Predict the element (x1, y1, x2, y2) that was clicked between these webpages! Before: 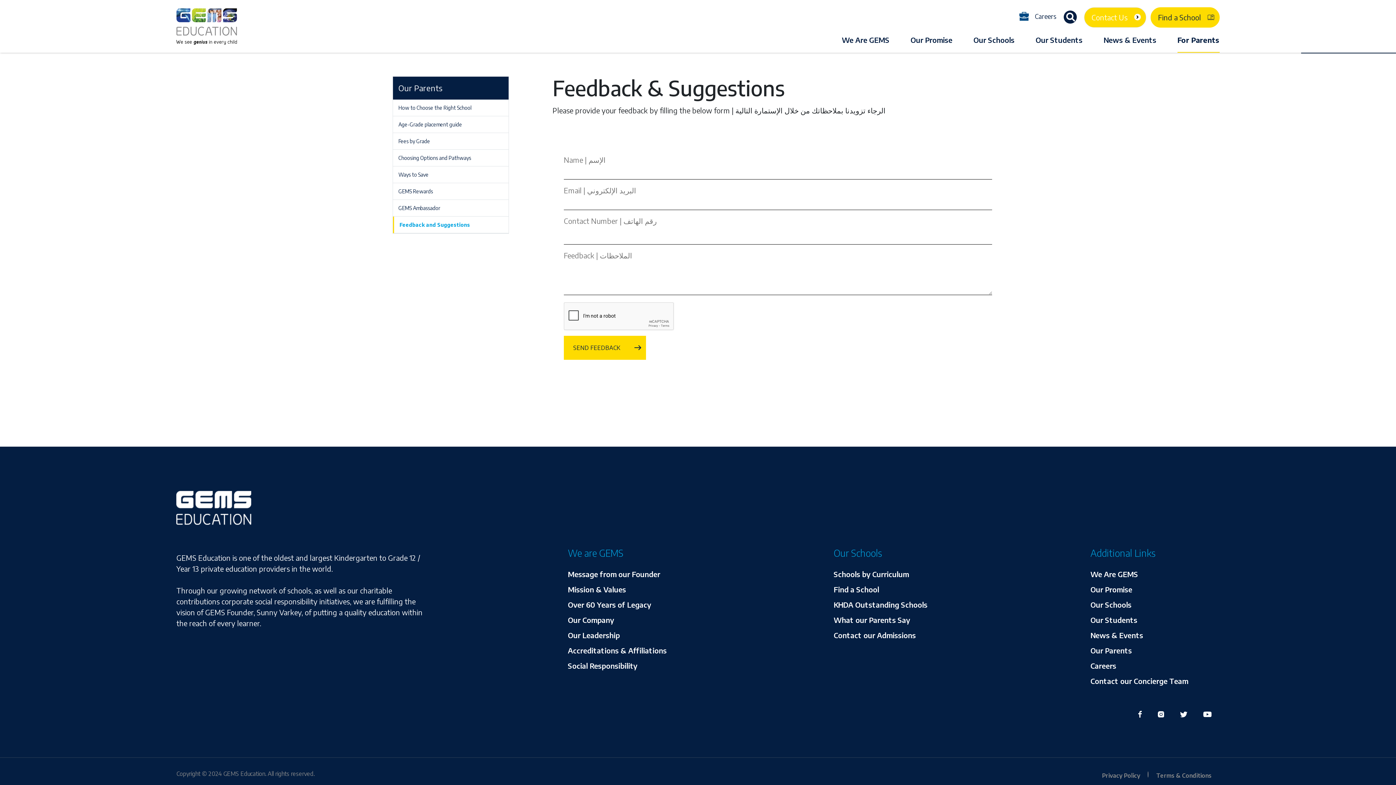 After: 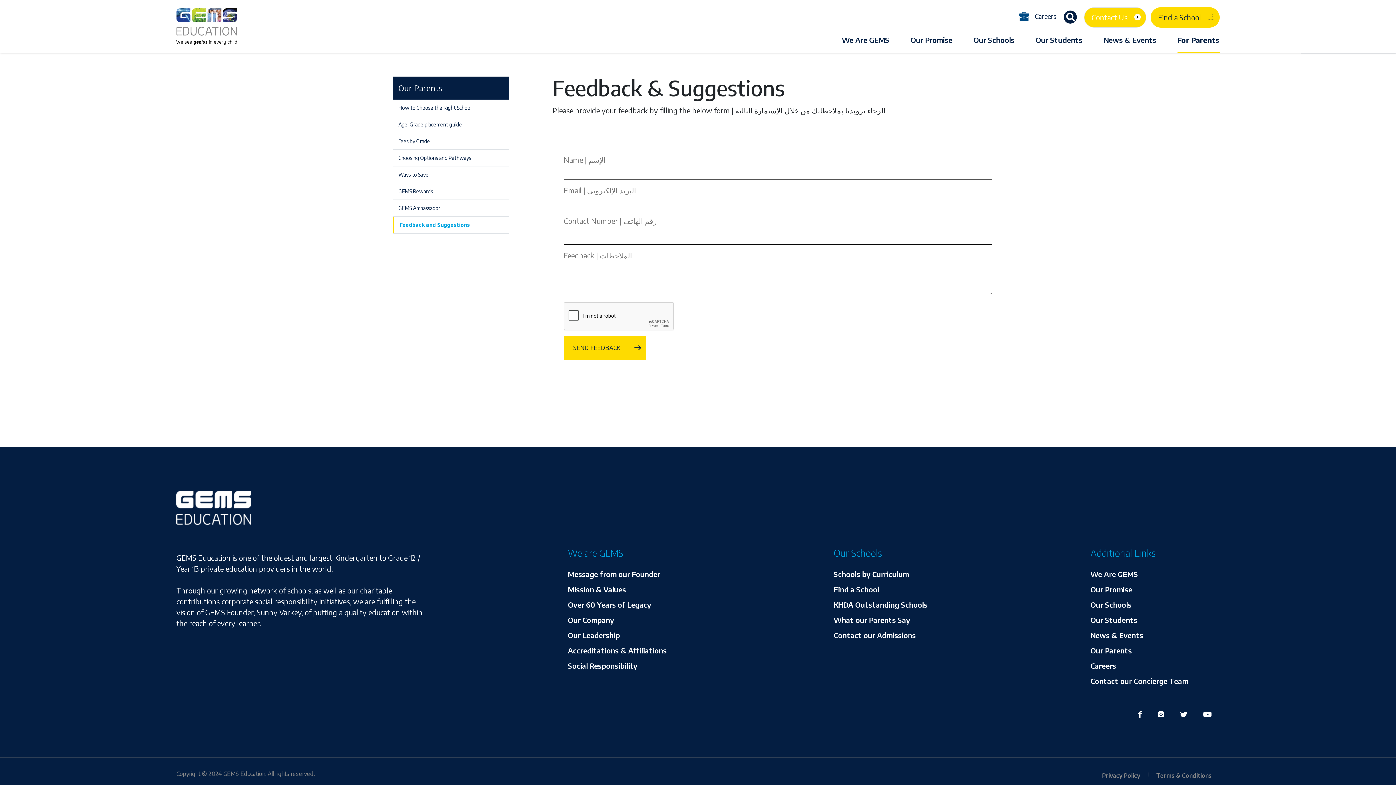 Action: bbox: (393, 216, 508, 233) label: Feedback and Suggestions